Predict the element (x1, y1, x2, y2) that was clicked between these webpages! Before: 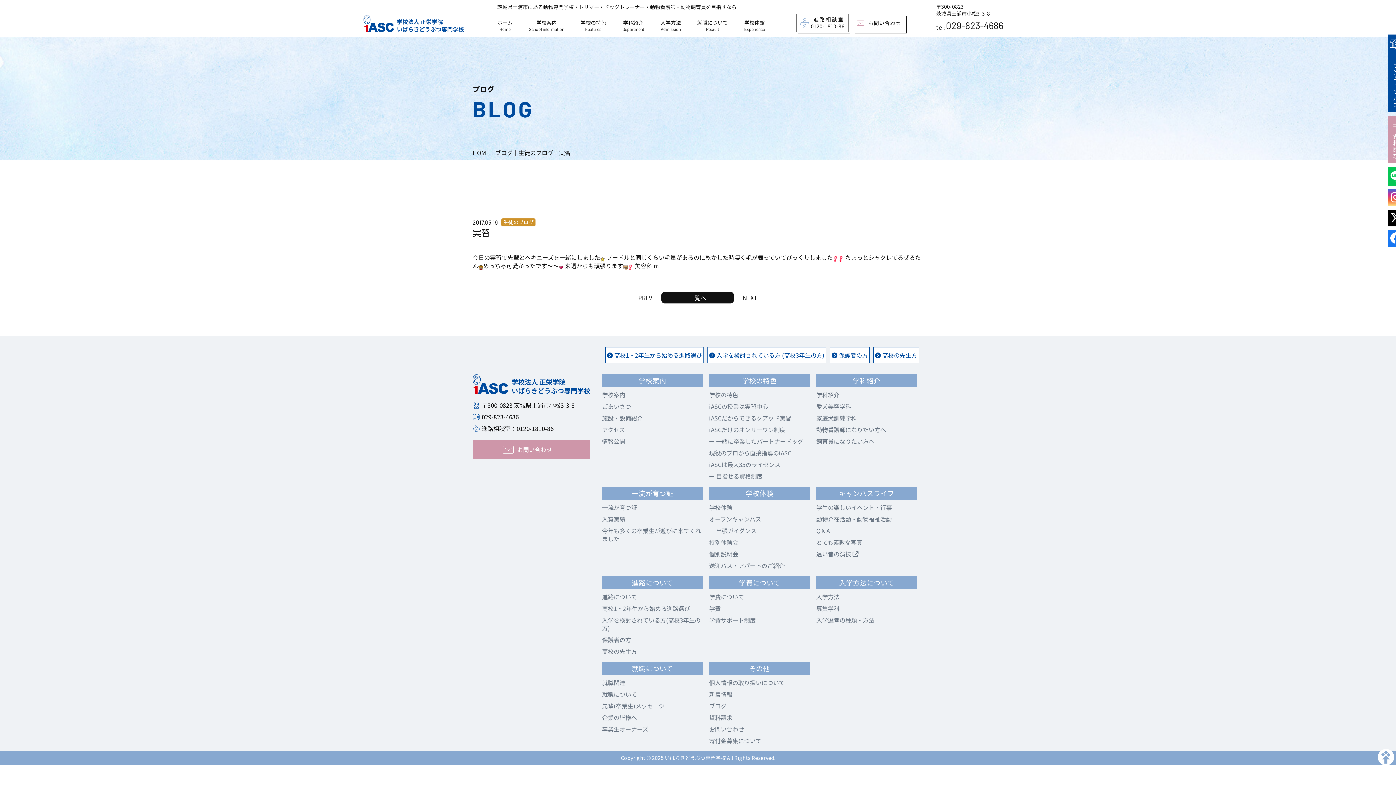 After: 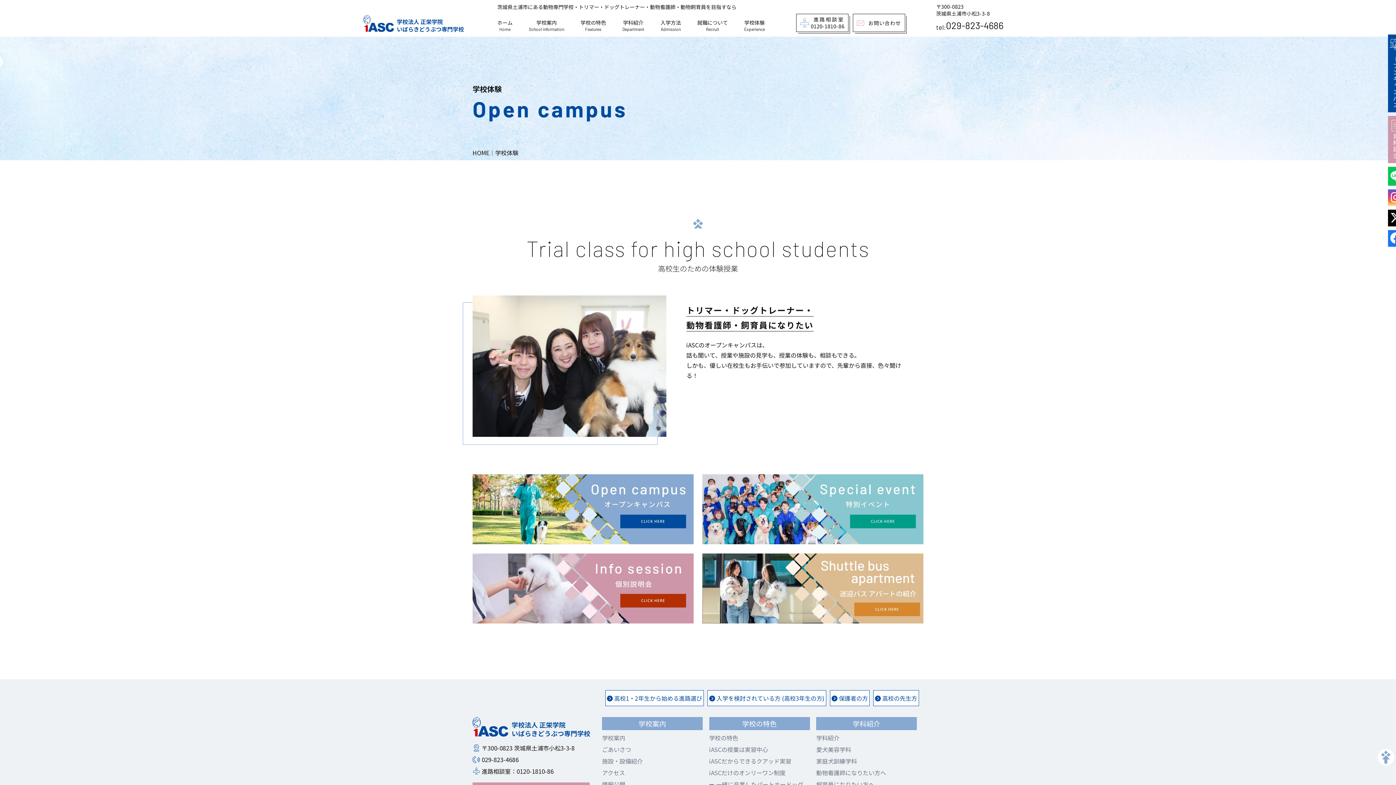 Action: bbox: (709, 503, 732, 511) label: 学校体験